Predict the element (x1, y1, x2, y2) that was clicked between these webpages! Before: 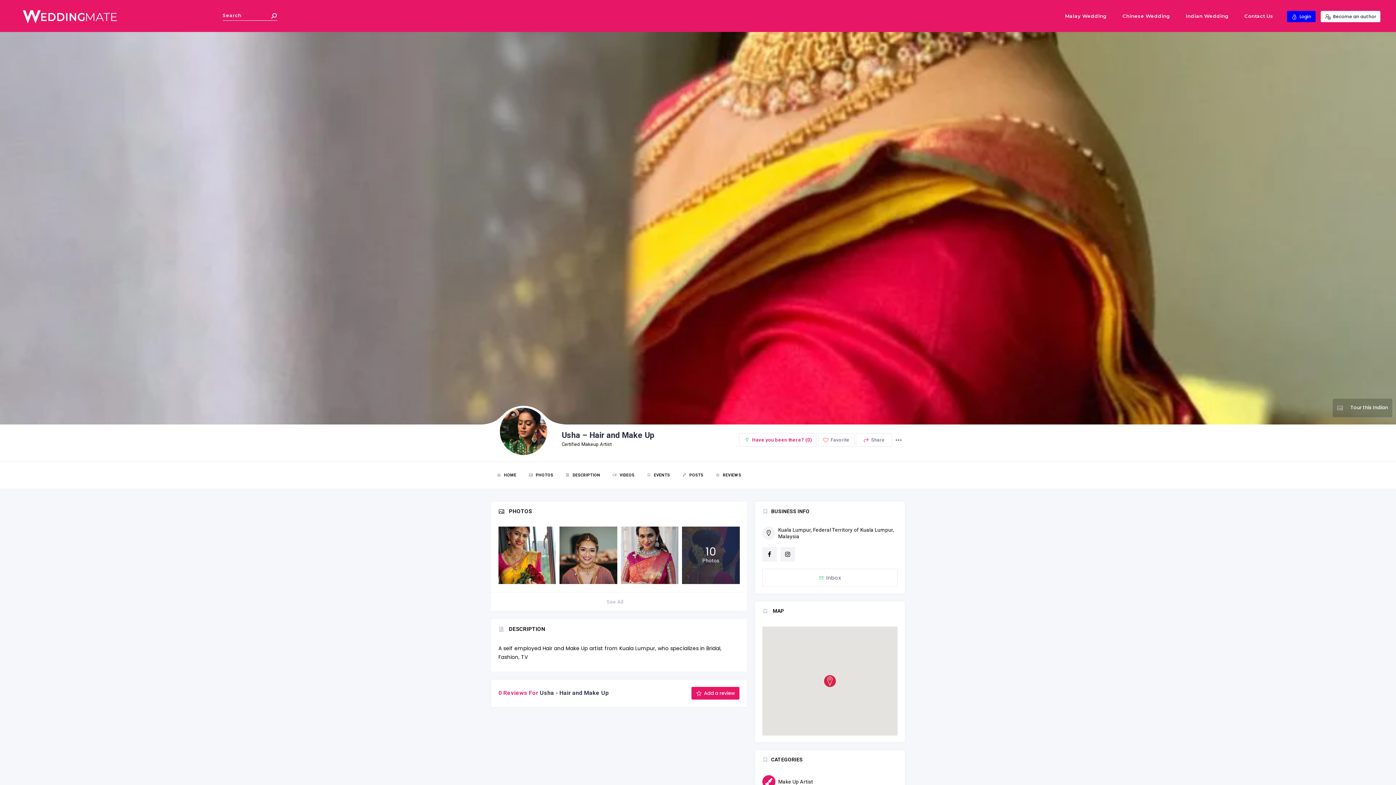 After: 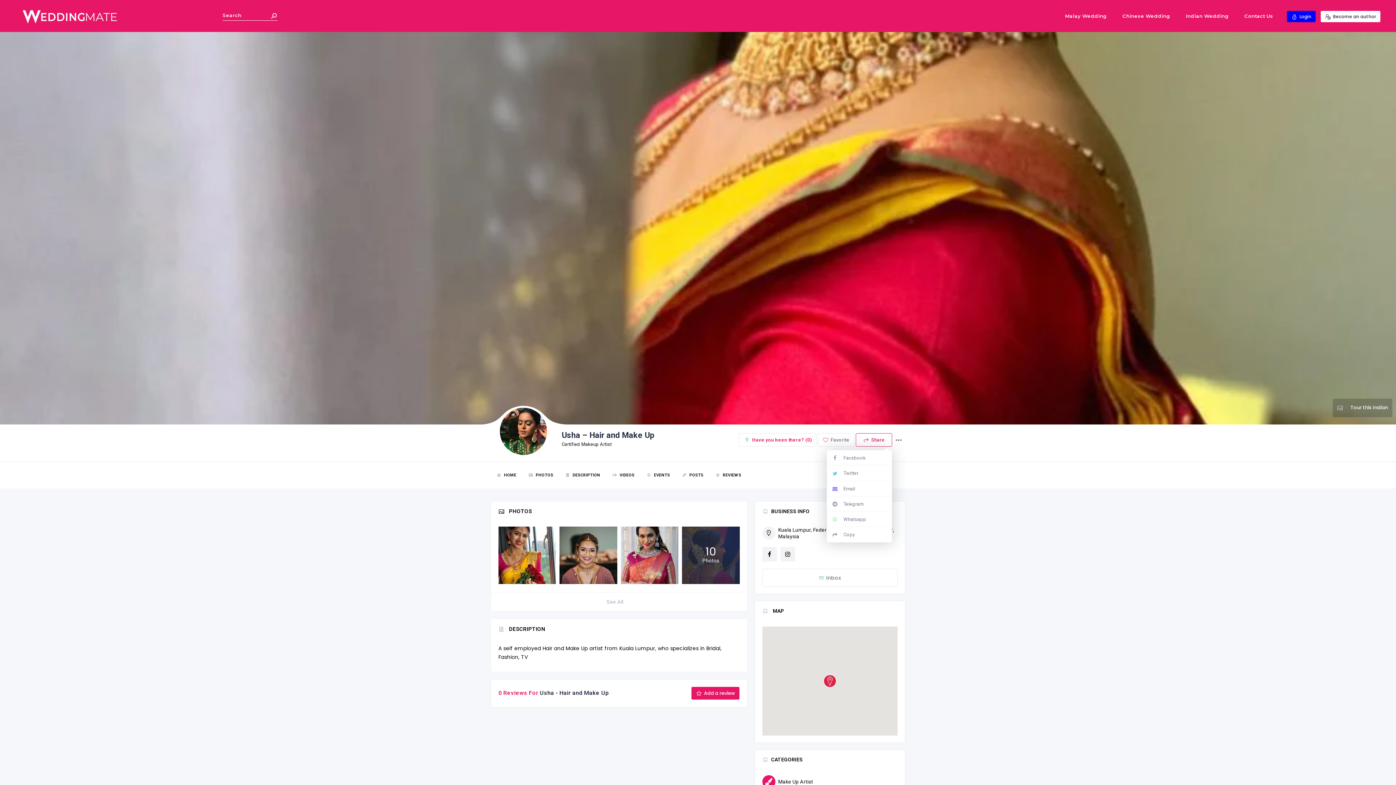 Action: bbox: (856, 433, 892, 446) label:  Share